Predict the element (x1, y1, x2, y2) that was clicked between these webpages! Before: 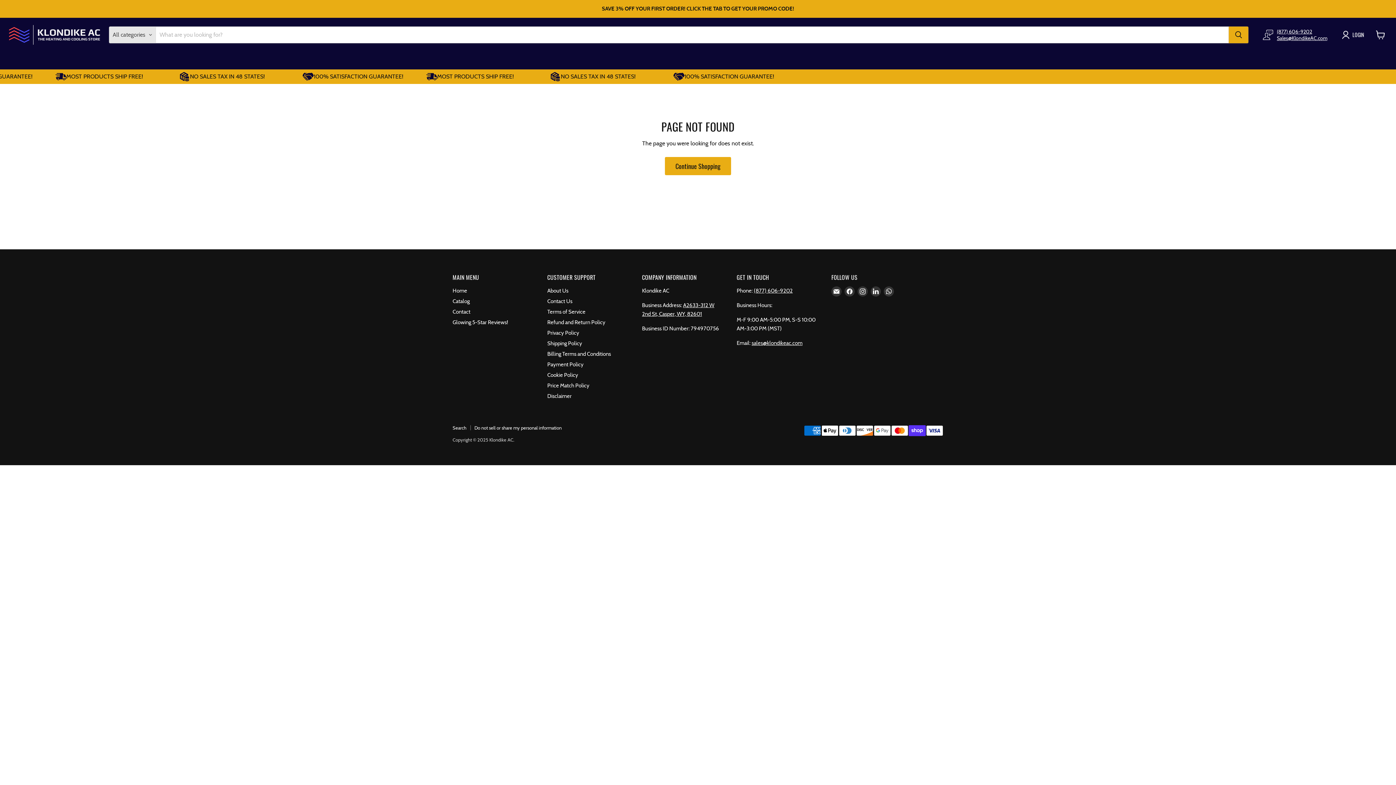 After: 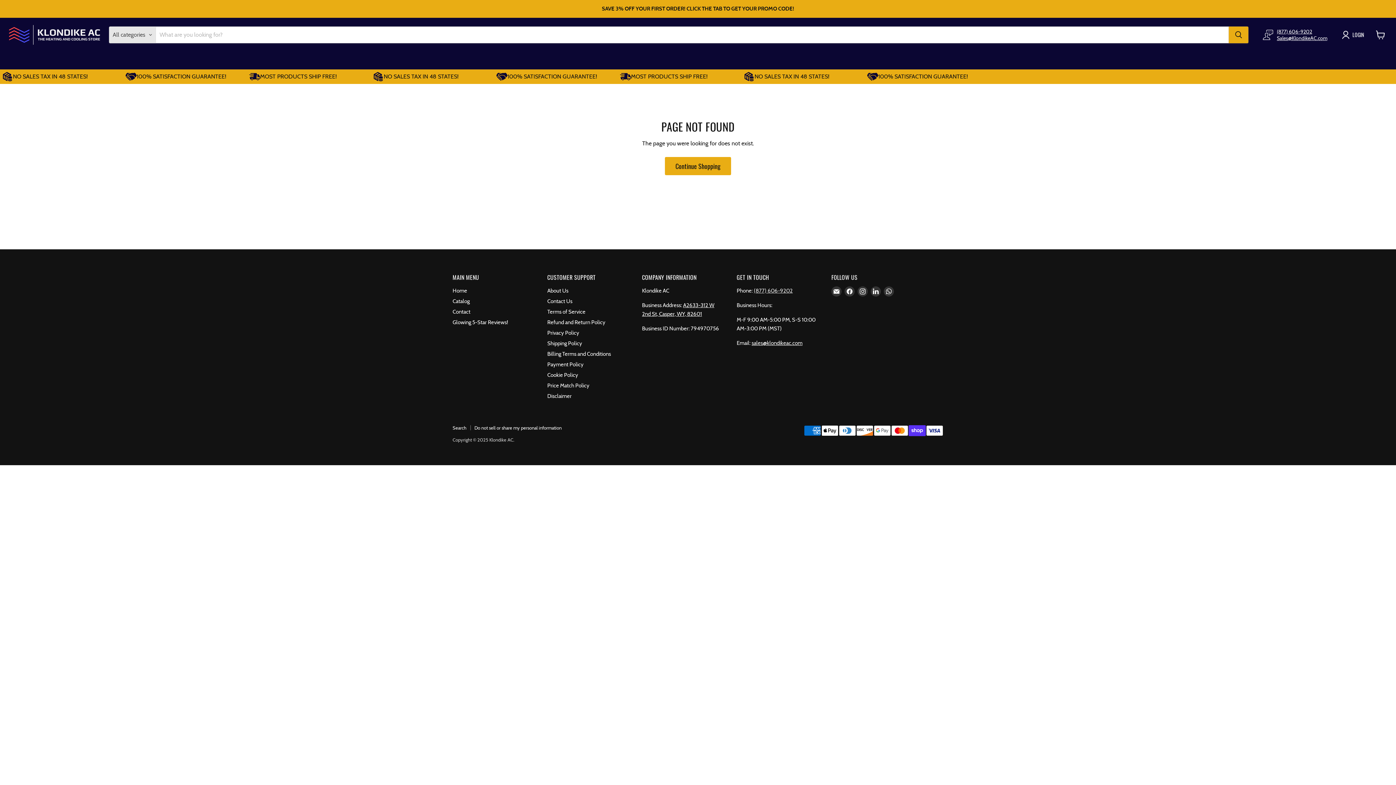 Action: bbox: (754, 287, 792, 294) label: (877) 606-9202